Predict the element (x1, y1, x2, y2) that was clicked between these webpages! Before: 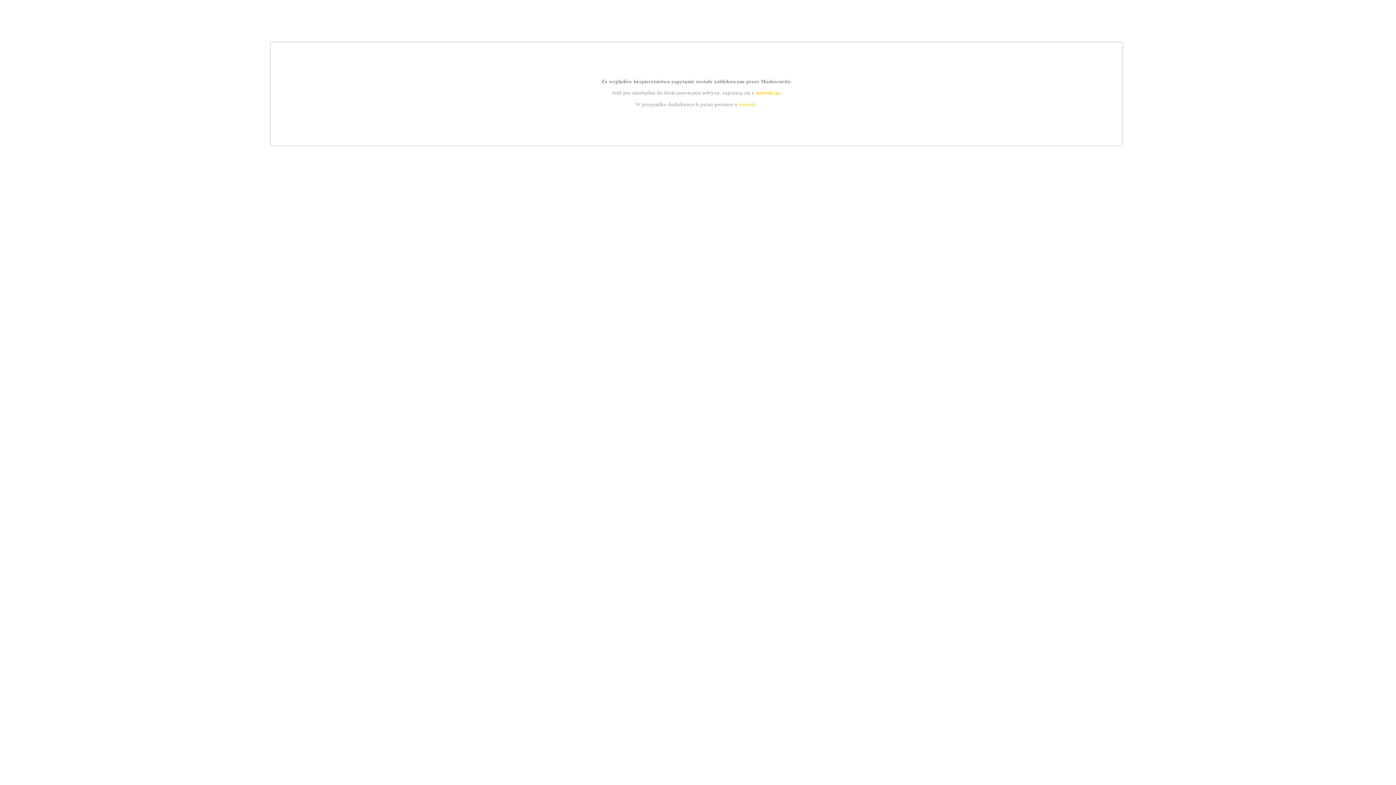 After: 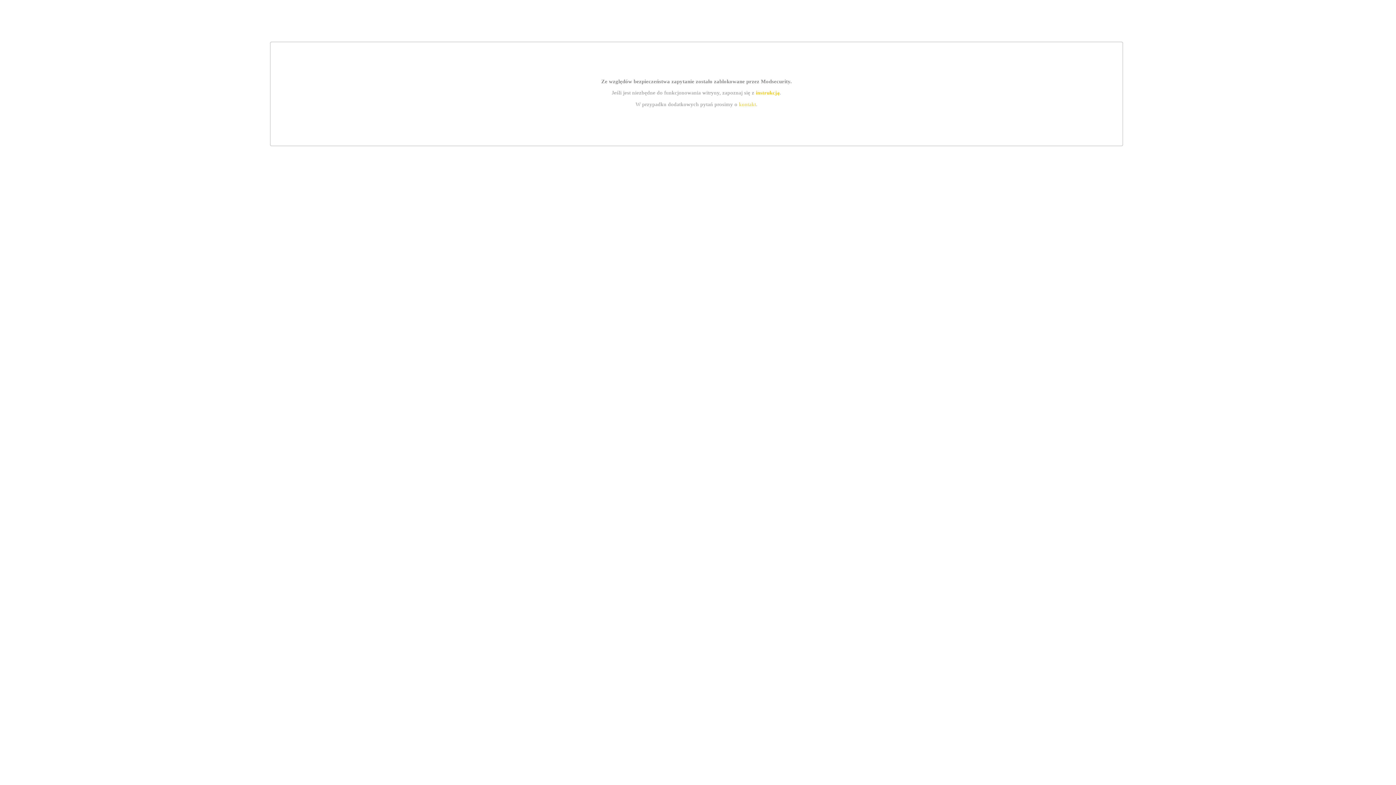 Action: bbox: (755, 89, 779, 95) label: instrukcją